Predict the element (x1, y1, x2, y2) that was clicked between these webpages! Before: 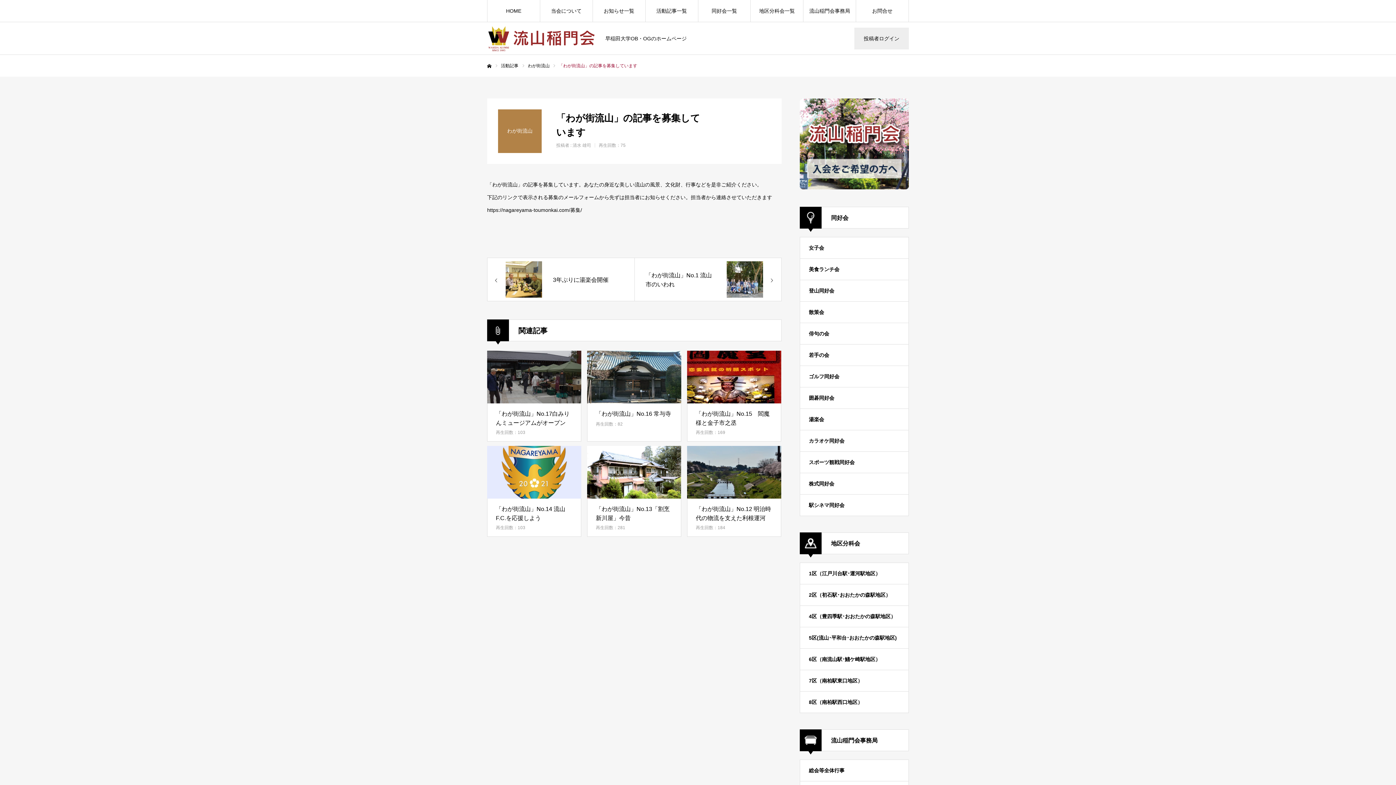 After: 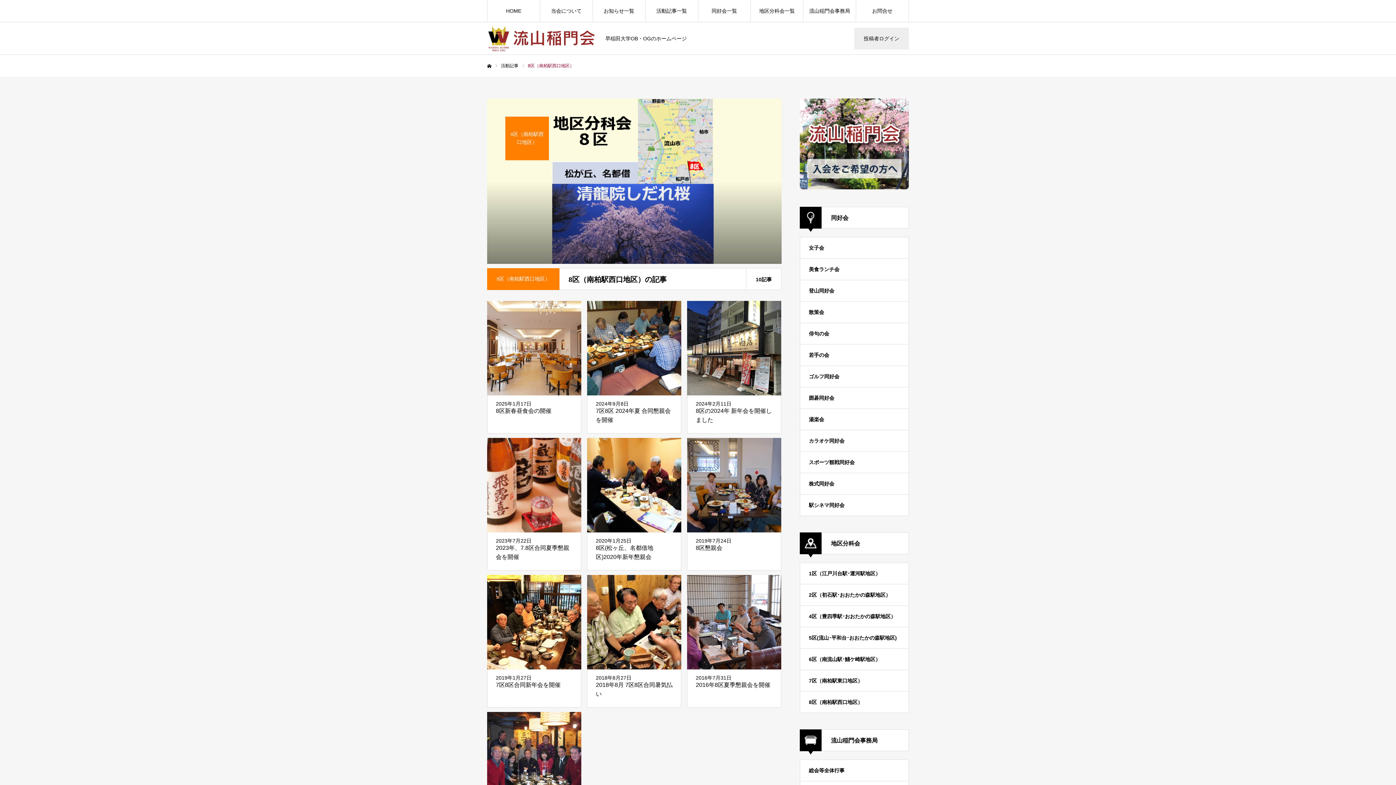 Action: bbox: (800, 691, 909, 713) label: 8区（南柏駅西口地区）